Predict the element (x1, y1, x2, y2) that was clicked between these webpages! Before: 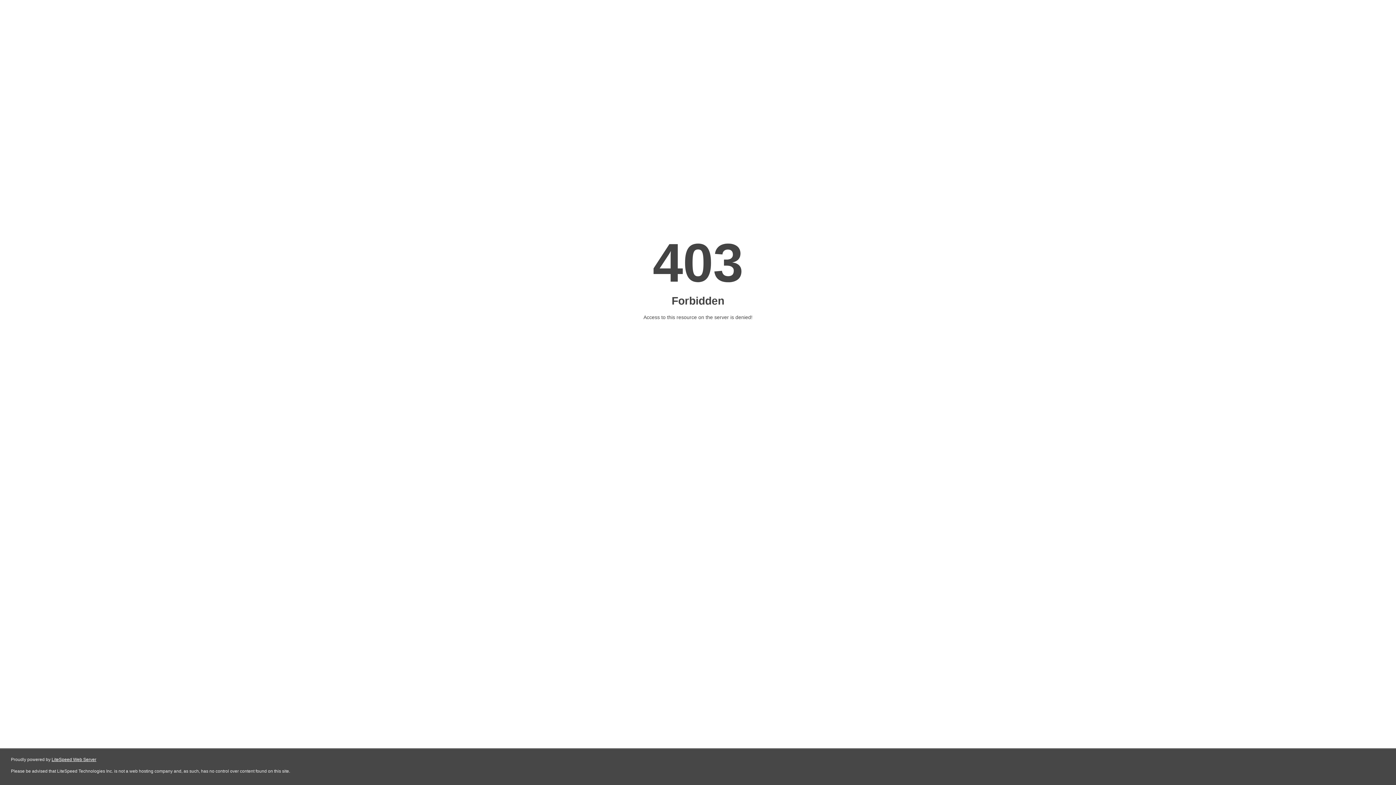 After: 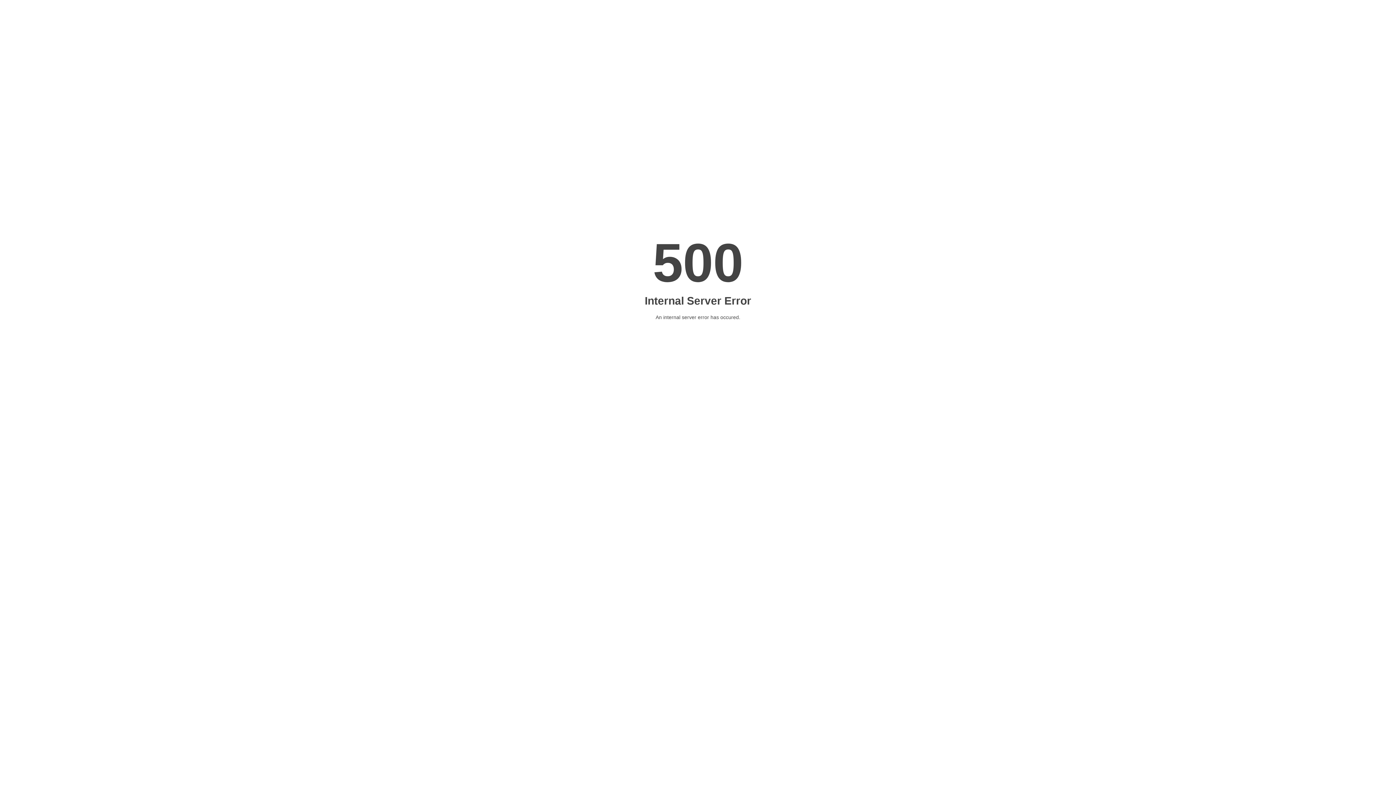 Action: bbox: (51, 757, 96, 762) label: LiteSpeed Web Server